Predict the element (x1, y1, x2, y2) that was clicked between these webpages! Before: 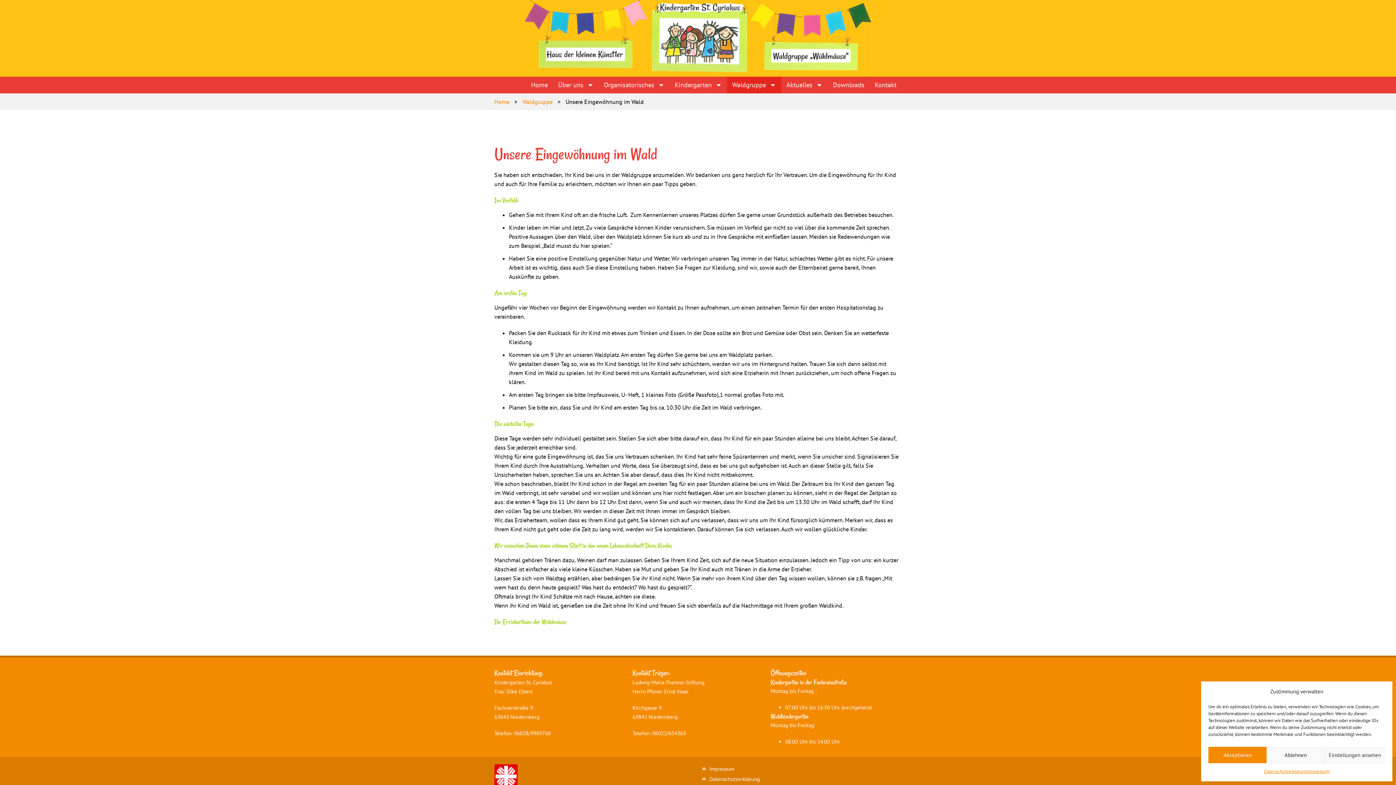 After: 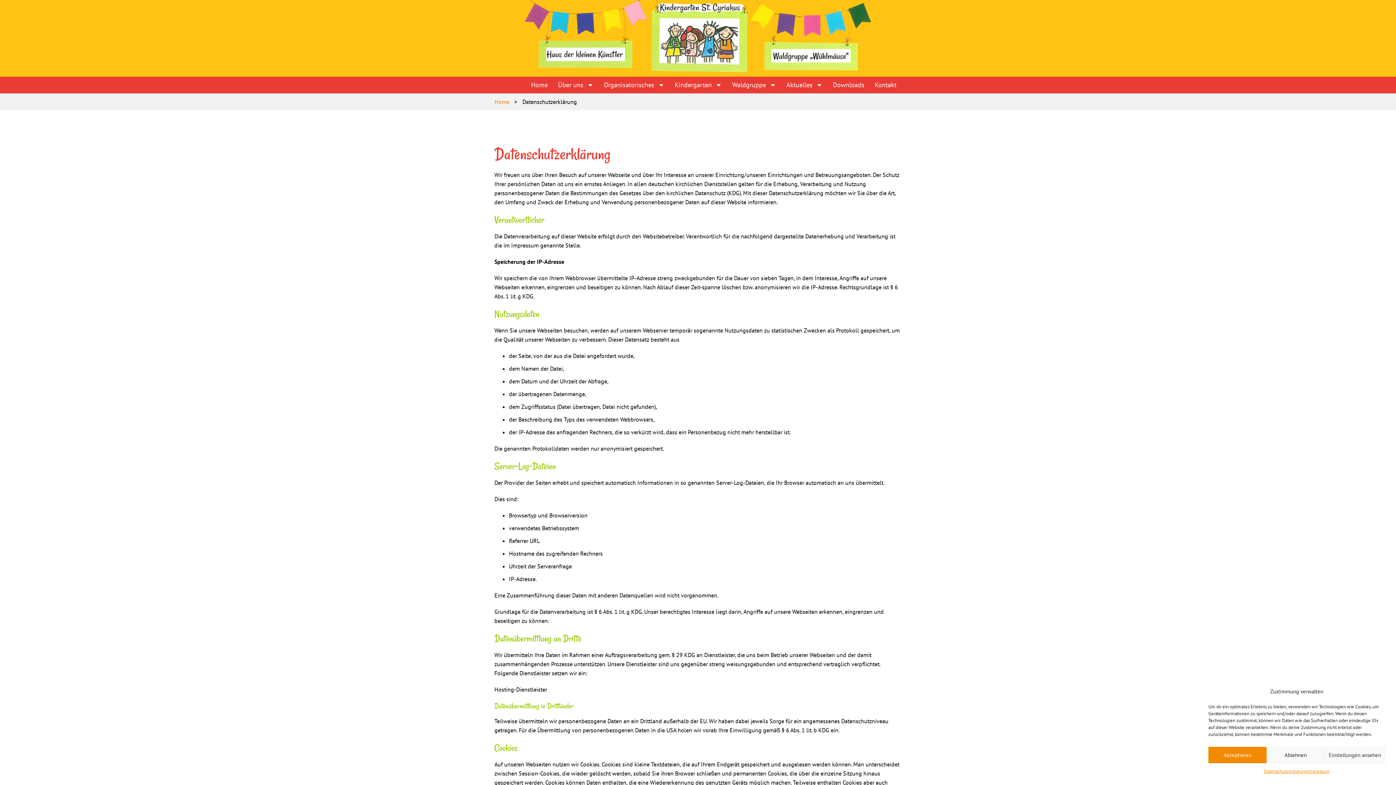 Action: bbox: (1264, 767, 1307, 776) label: Datenschutzerklärung